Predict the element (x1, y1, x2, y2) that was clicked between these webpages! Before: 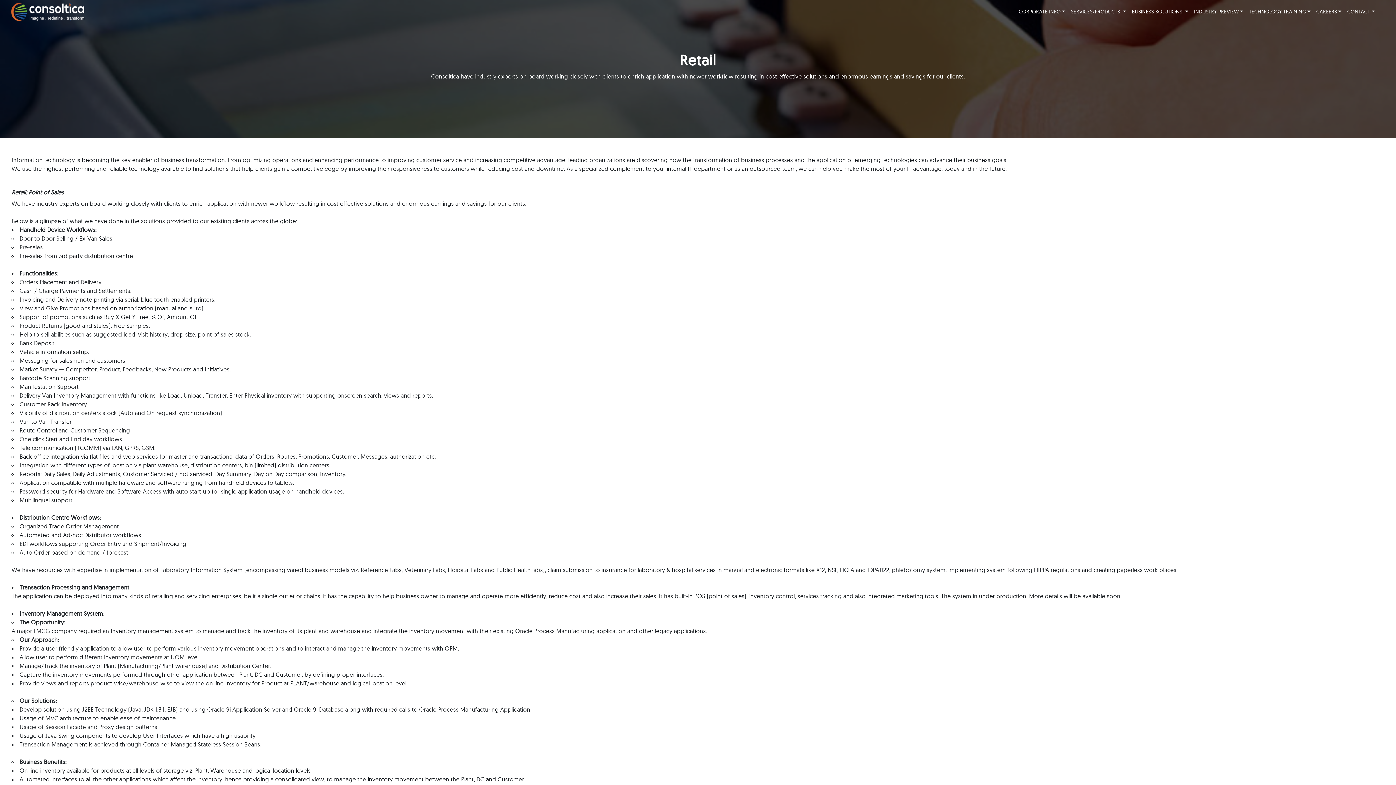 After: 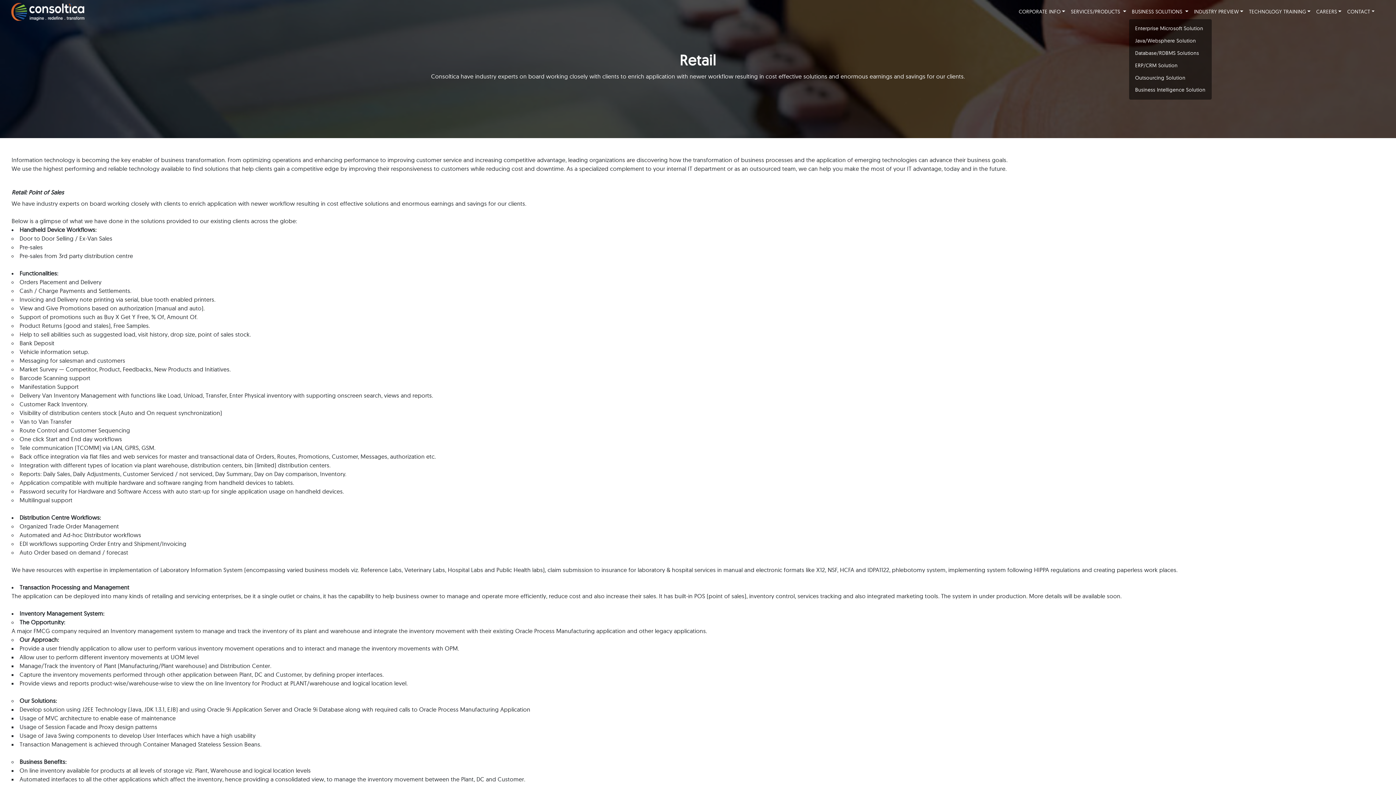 Action: label: BUSINESS SOLUTIONS  bbox: (1129, 5, 1191, 18)